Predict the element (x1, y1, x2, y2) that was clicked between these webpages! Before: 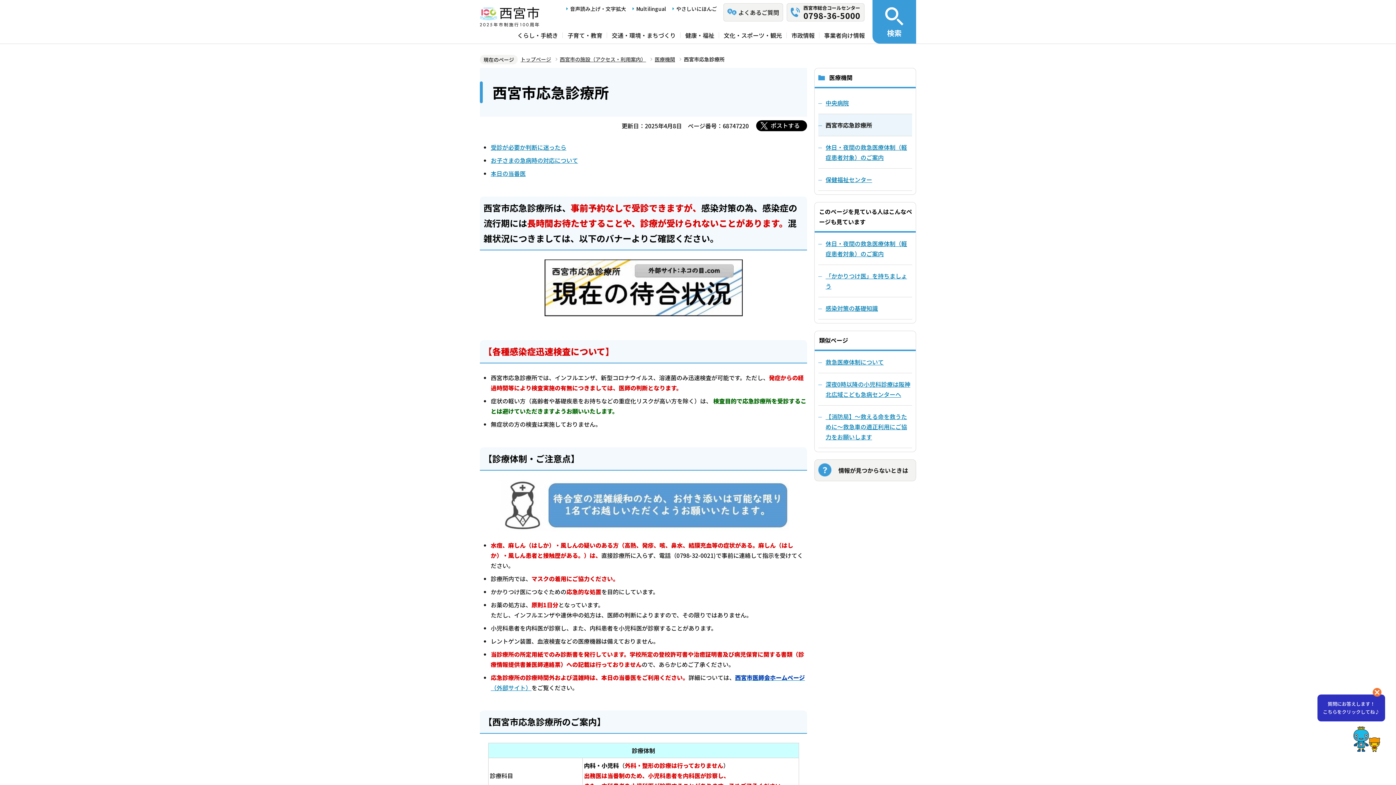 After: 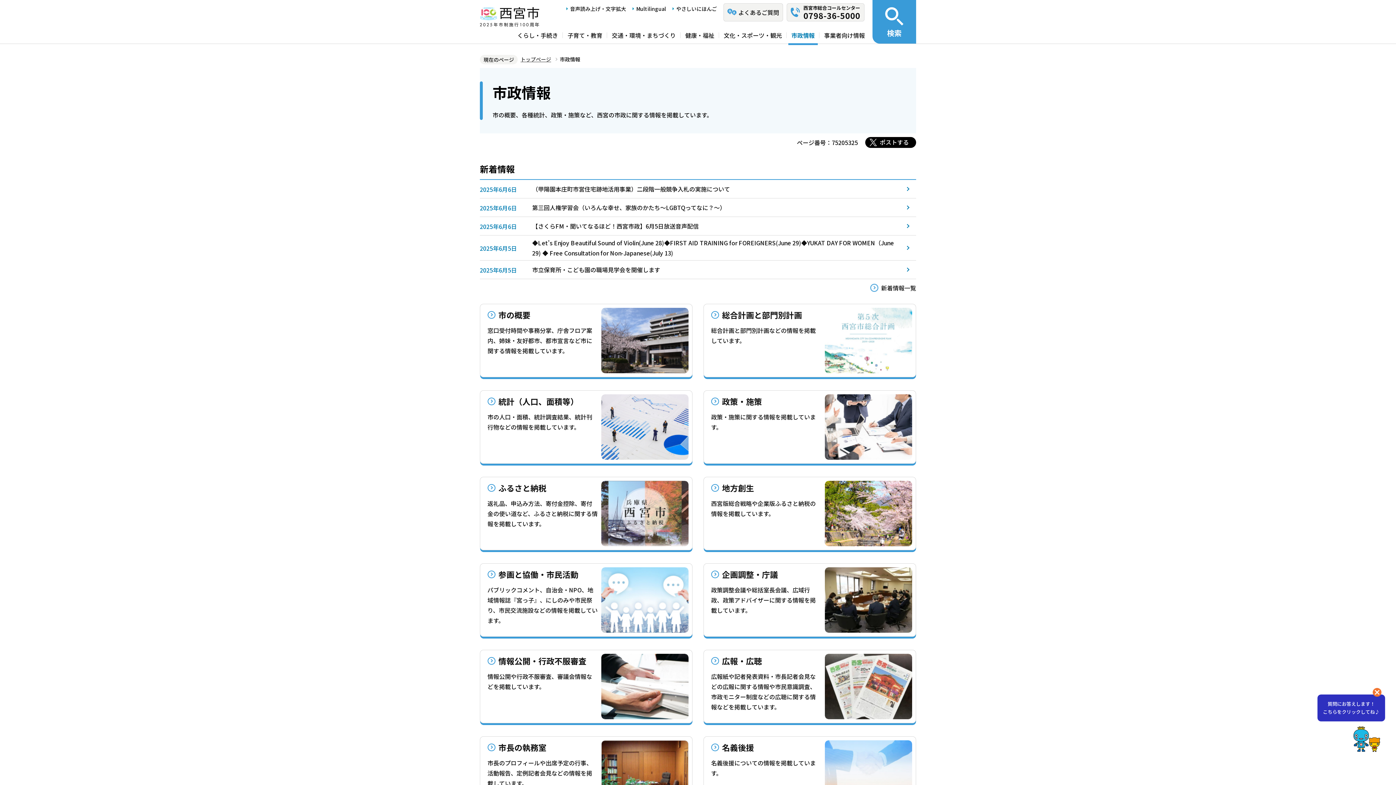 Action: bbox: (786, 27, 819, 43) label: 市政情報